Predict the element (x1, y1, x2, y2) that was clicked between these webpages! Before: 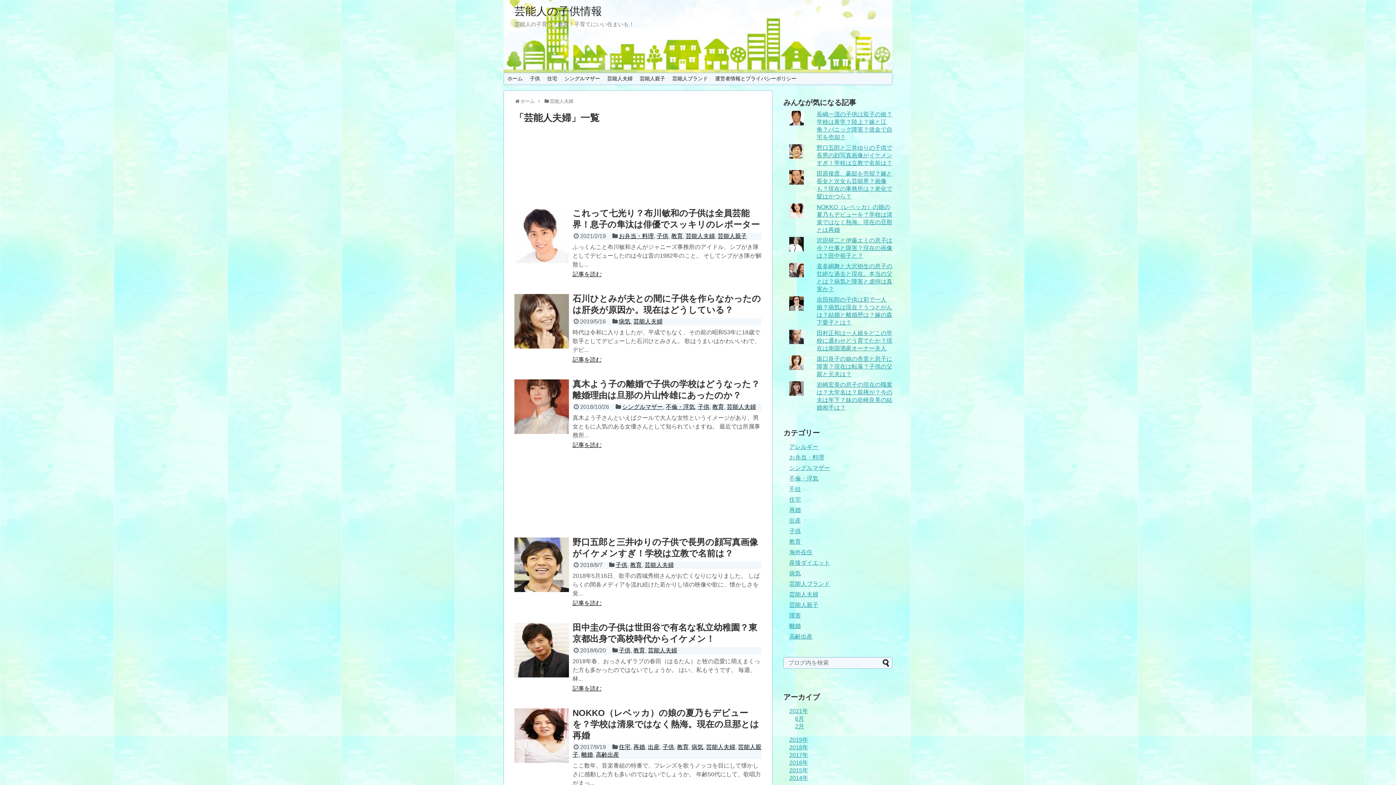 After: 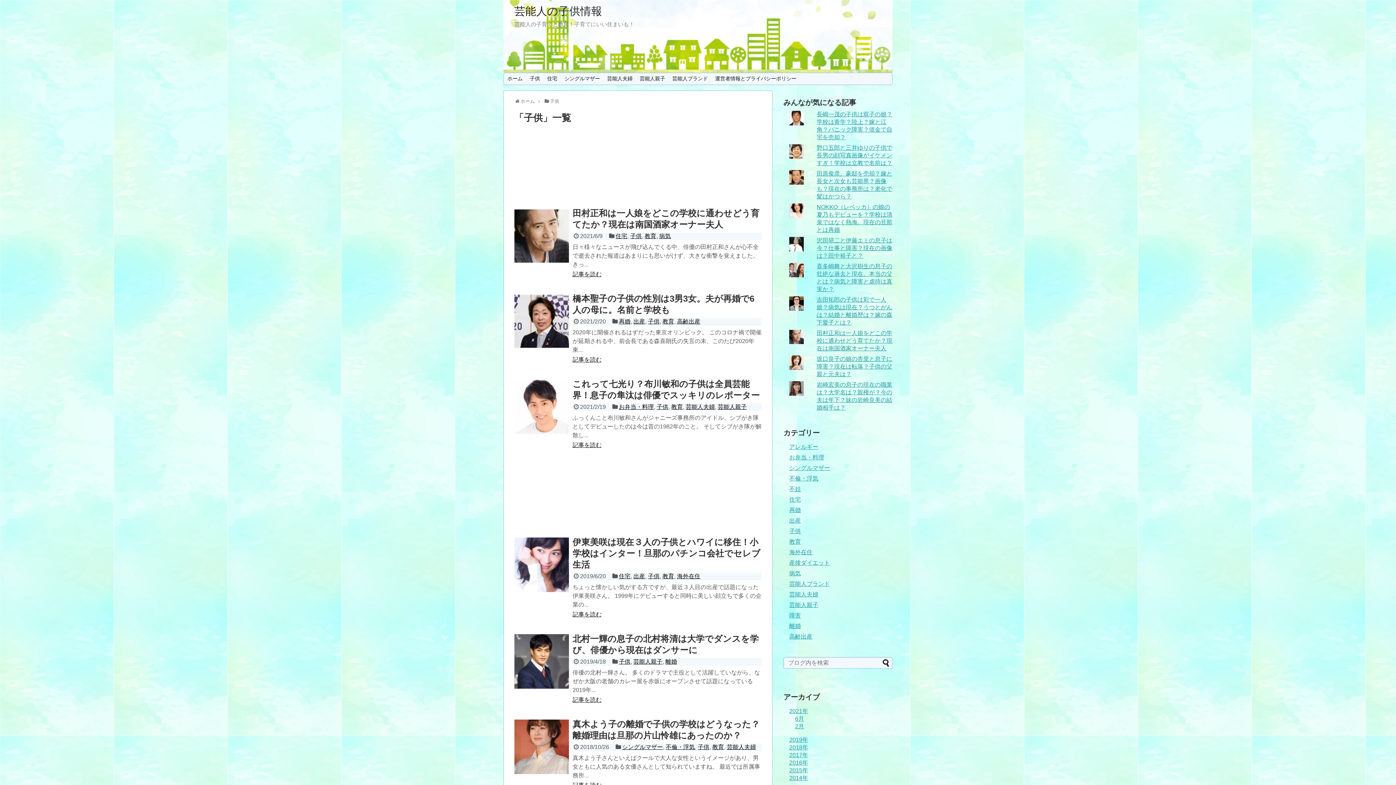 Action: label: 子供 bbox: (526, 73, 543, 84)